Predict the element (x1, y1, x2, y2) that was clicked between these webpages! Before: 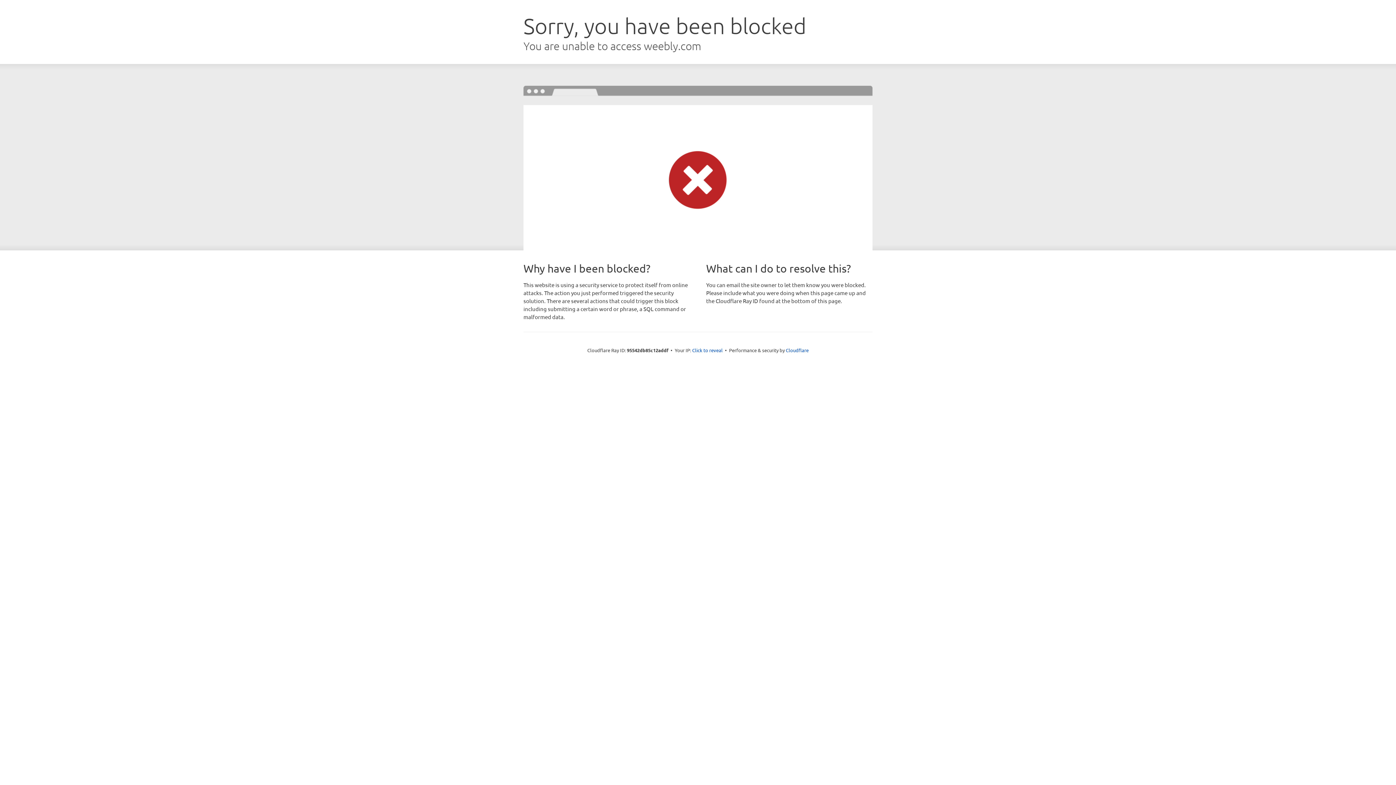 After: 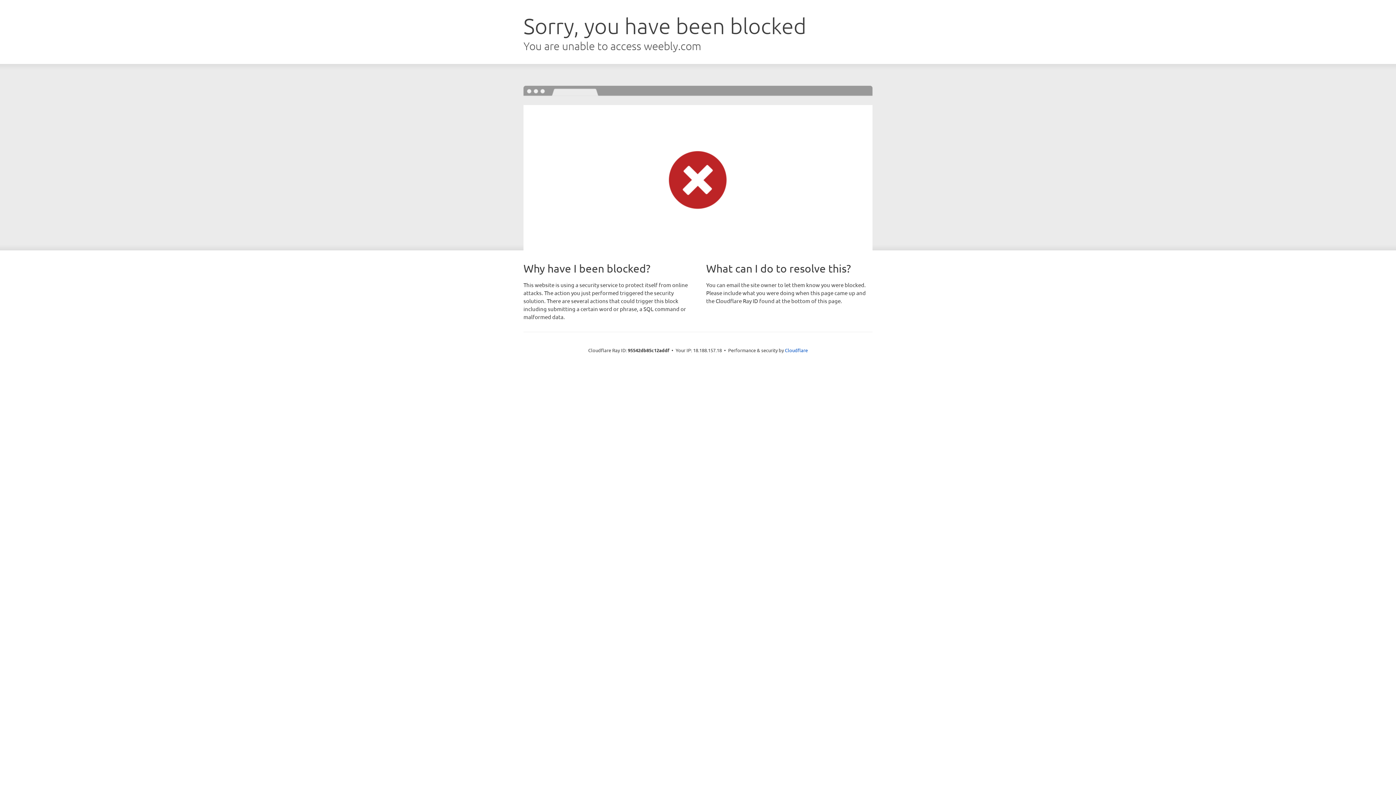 Action: label: Click to reveal bbox: (692, 346, 722, 353)